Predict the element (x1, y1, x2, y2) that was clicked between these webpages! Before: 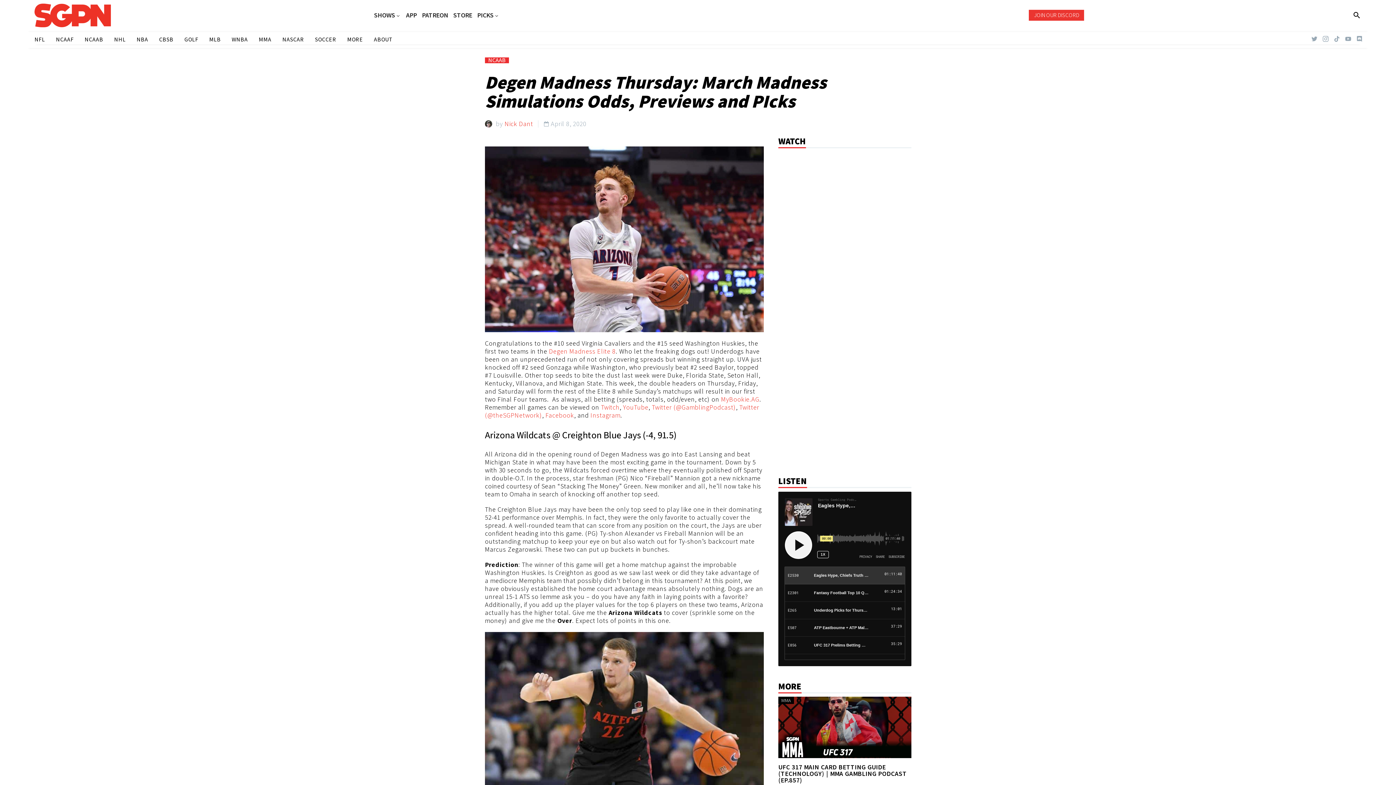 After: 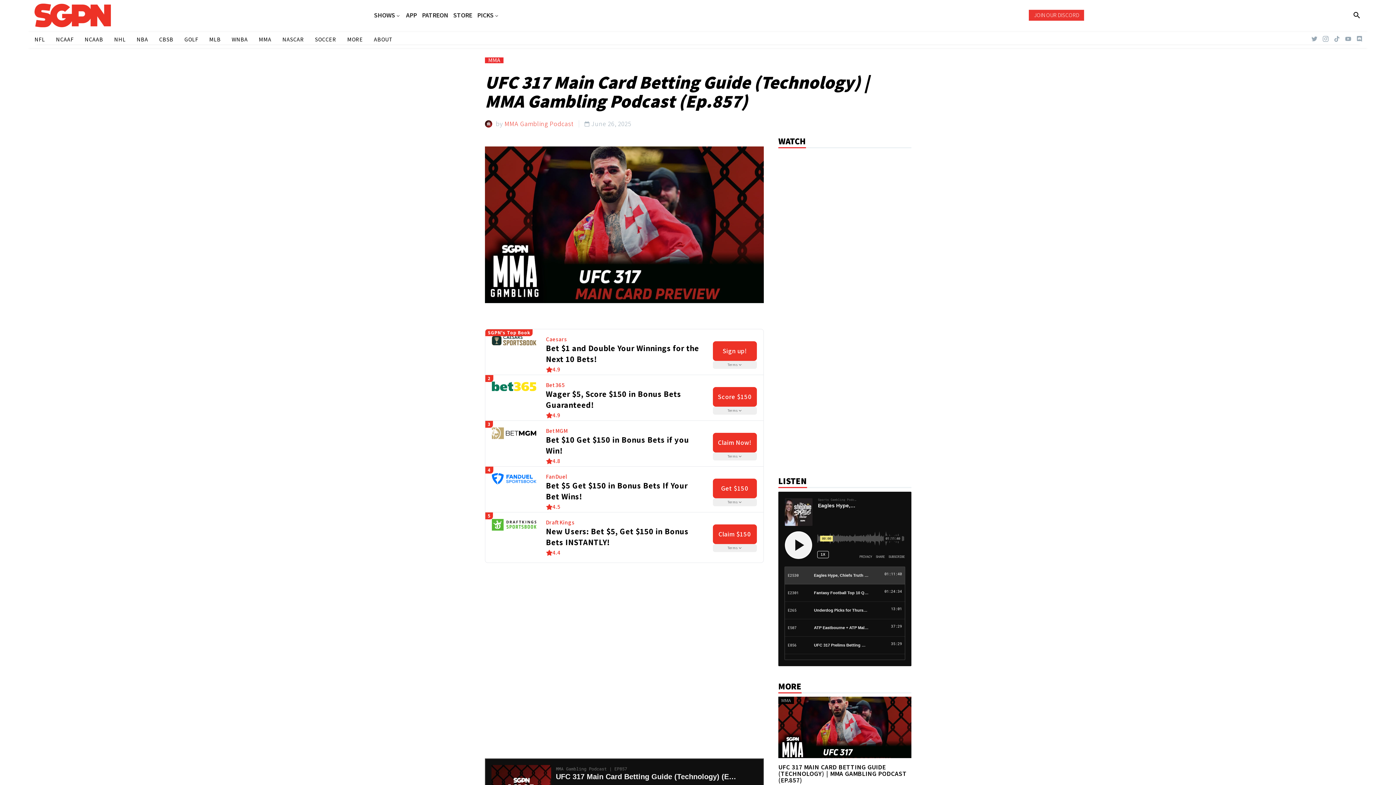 Action: bbox: (778, 697, 911, 758)